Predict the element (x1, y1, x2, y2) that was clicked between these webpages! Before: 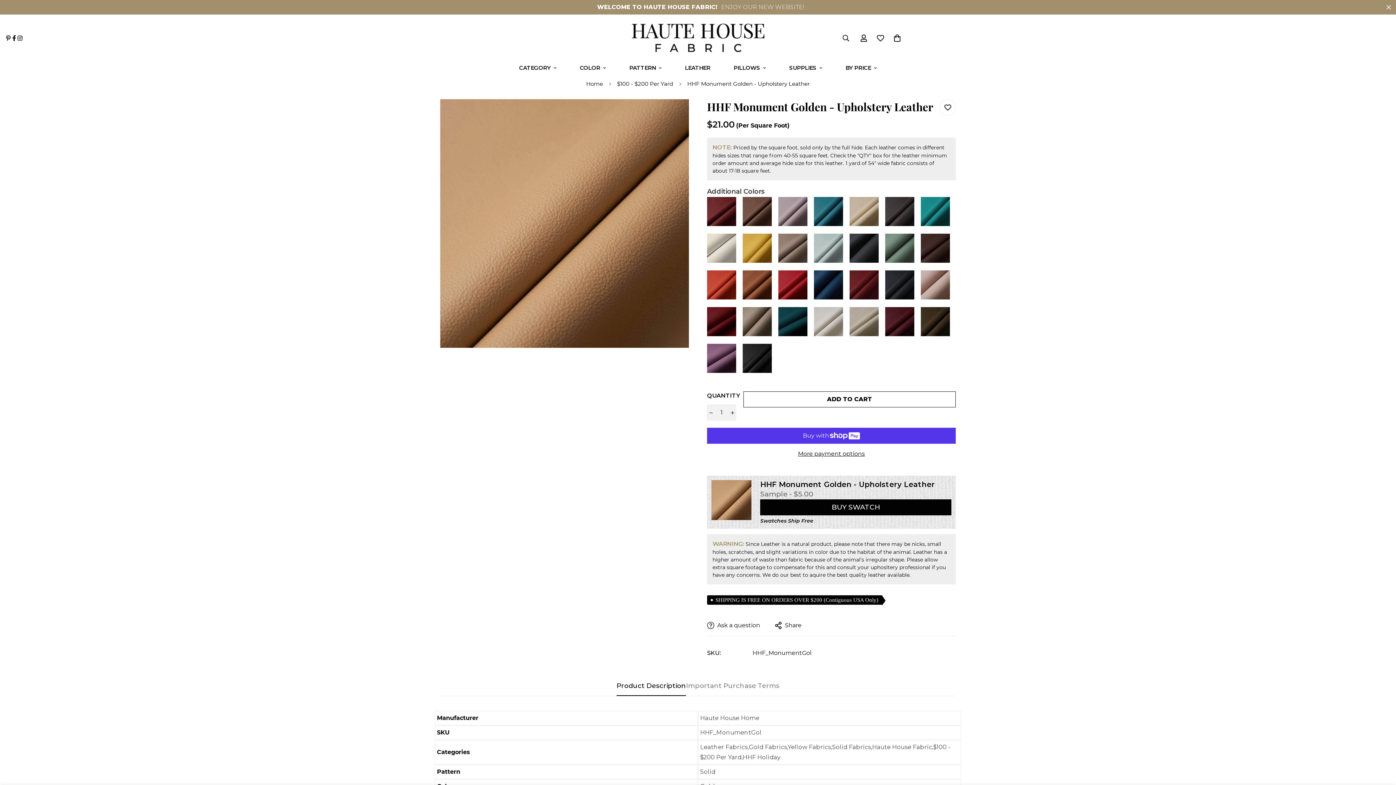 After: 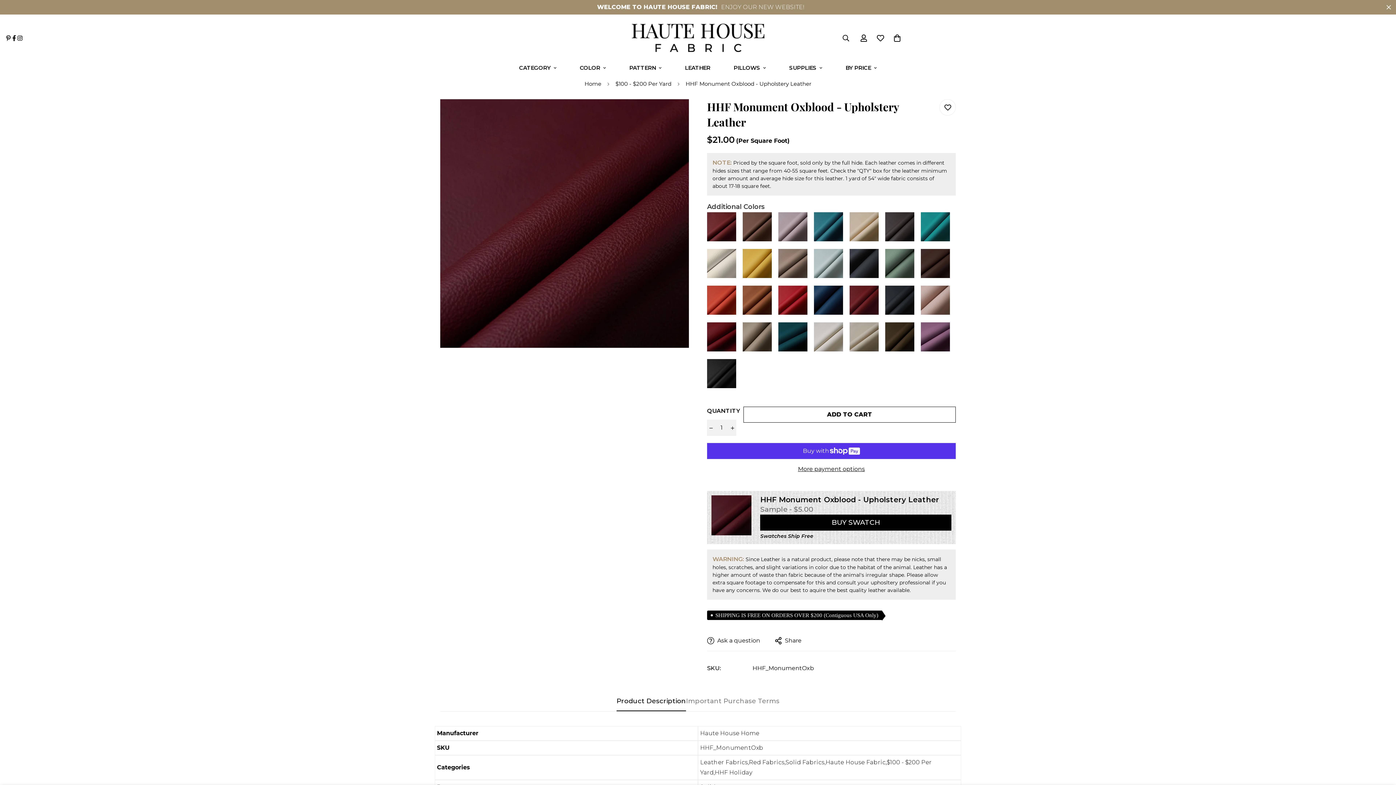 Action: bbox: (885, 307, 914, 336)